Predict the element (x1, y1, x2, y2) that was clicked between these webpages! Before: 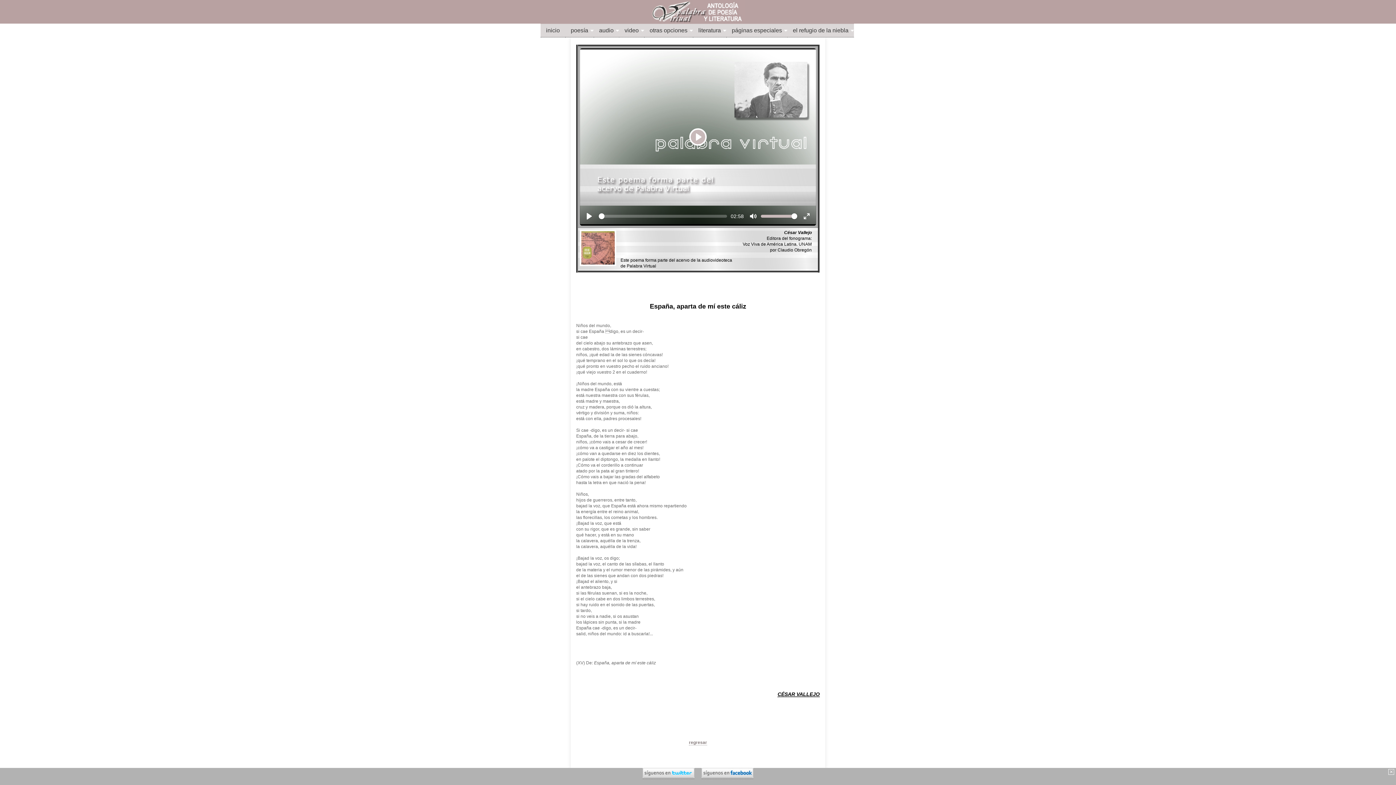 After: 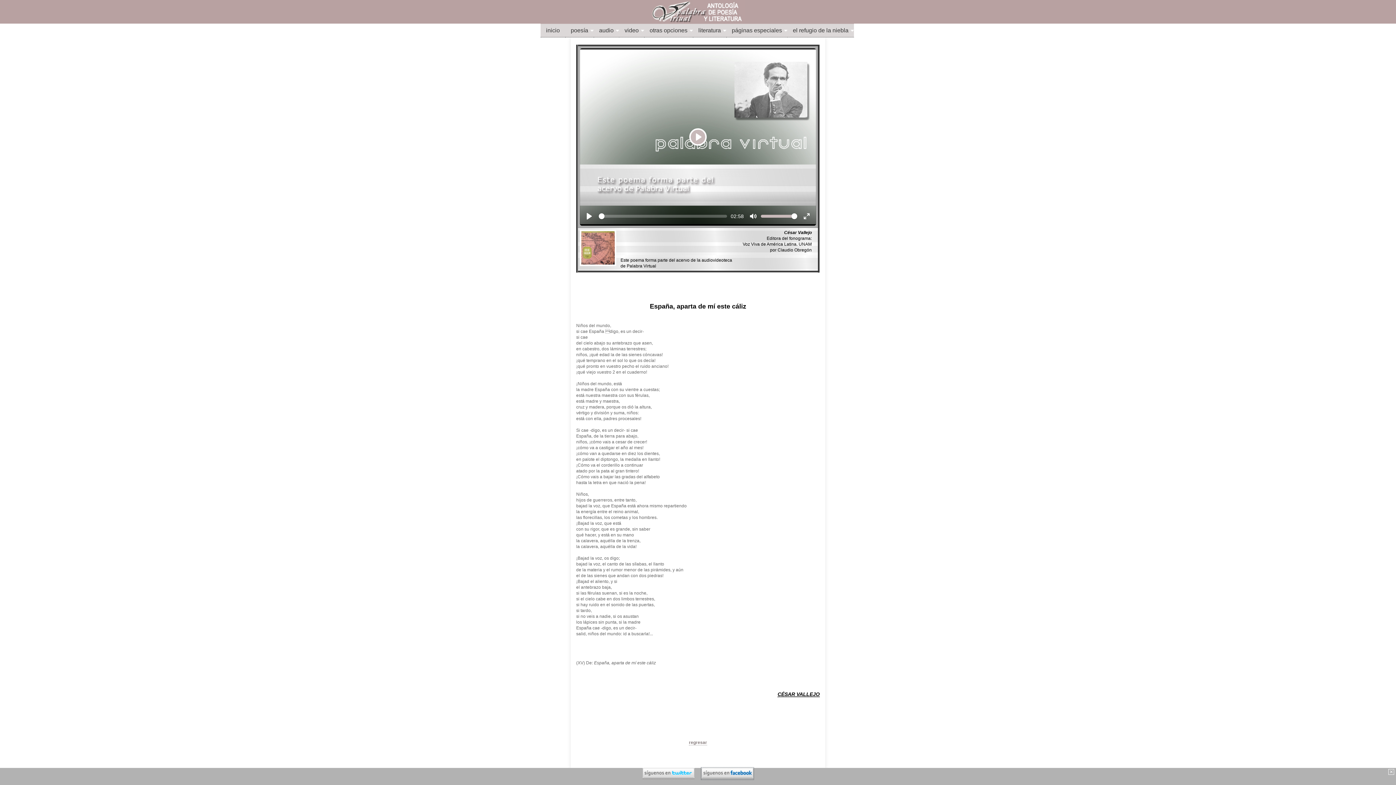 Action: bbox: (701, 773, 753, 779)